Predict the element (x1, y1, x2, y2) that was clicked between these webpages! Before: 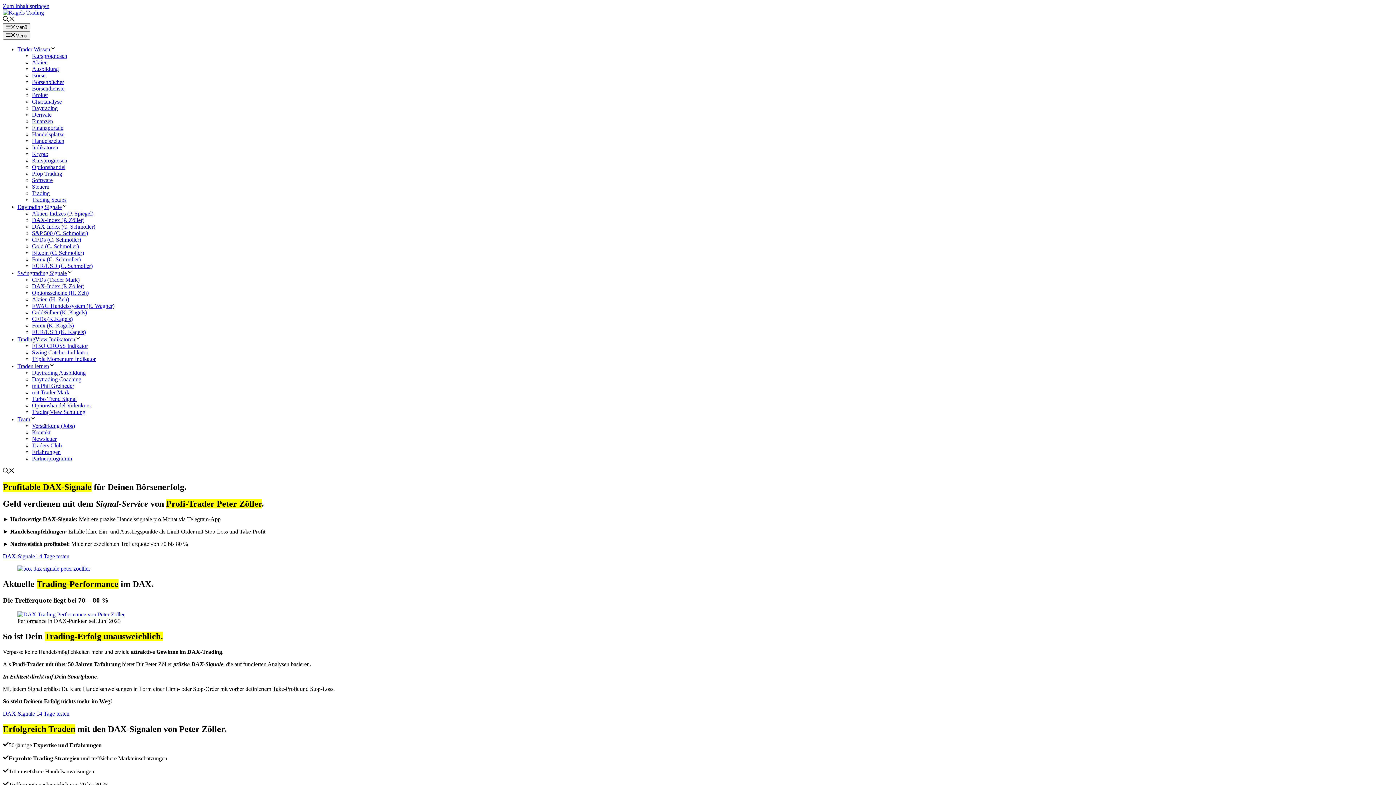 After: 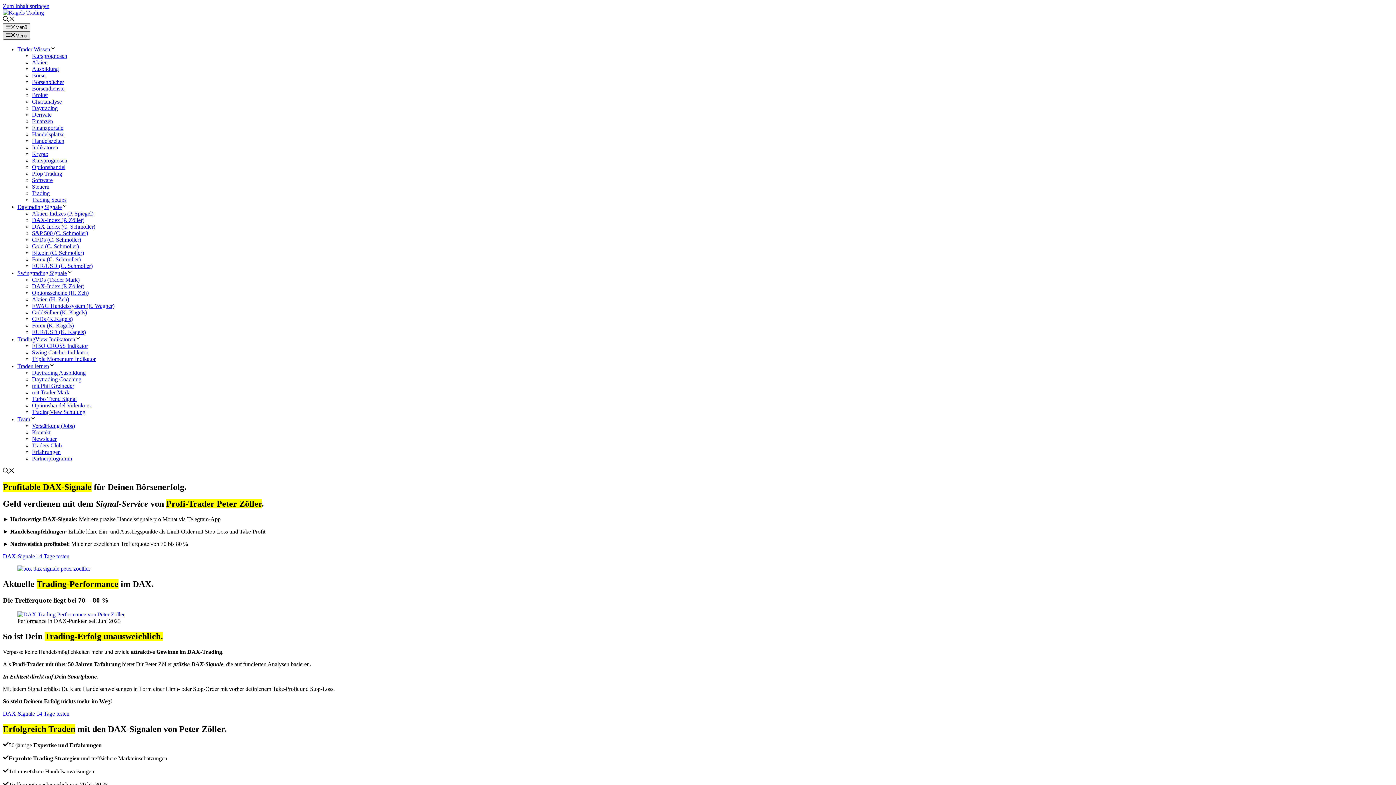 Action: label: Menü bbox: (2, 31, 30, 39)